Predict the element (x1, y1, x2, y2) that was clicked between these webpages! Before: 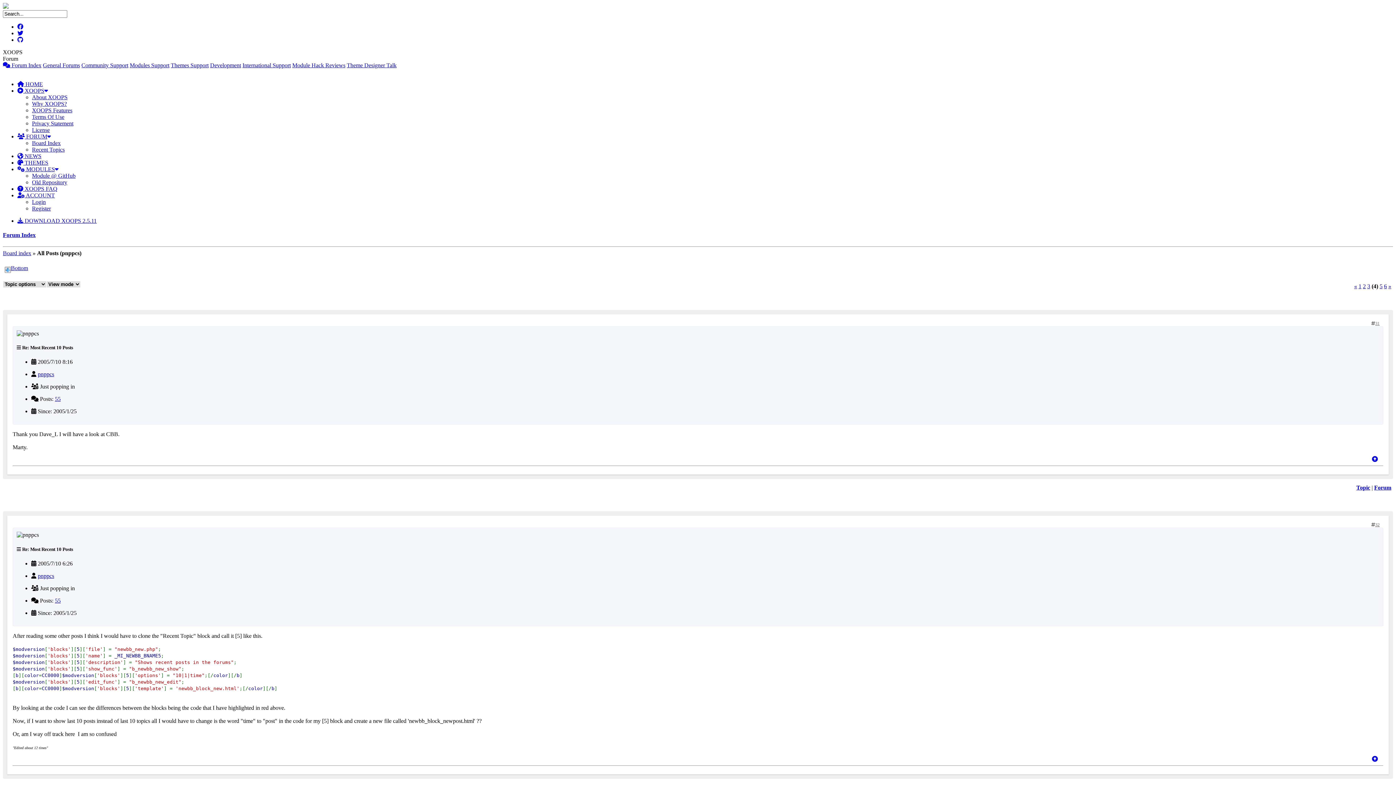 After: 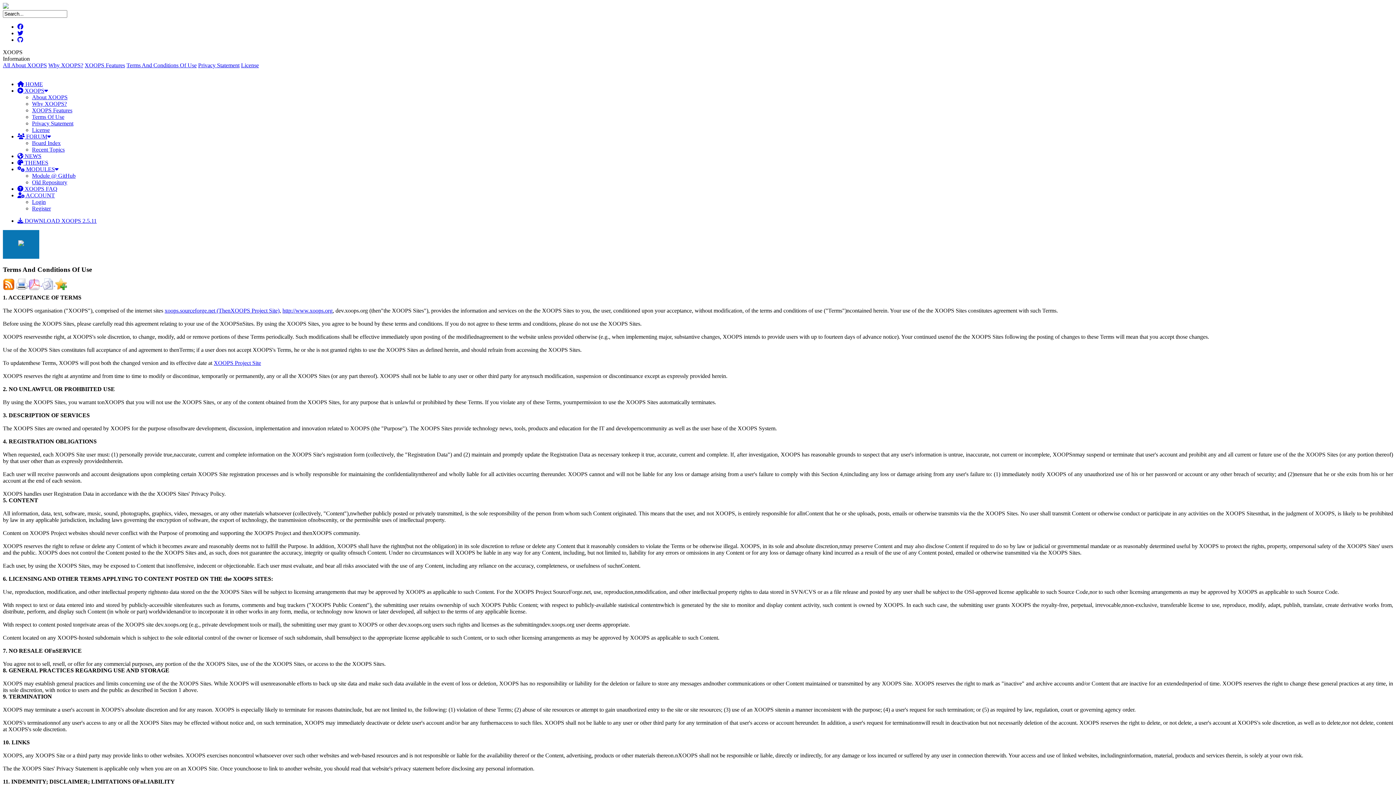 Action: bbox: (32, 113, 64, 120) label: Terms Of Use